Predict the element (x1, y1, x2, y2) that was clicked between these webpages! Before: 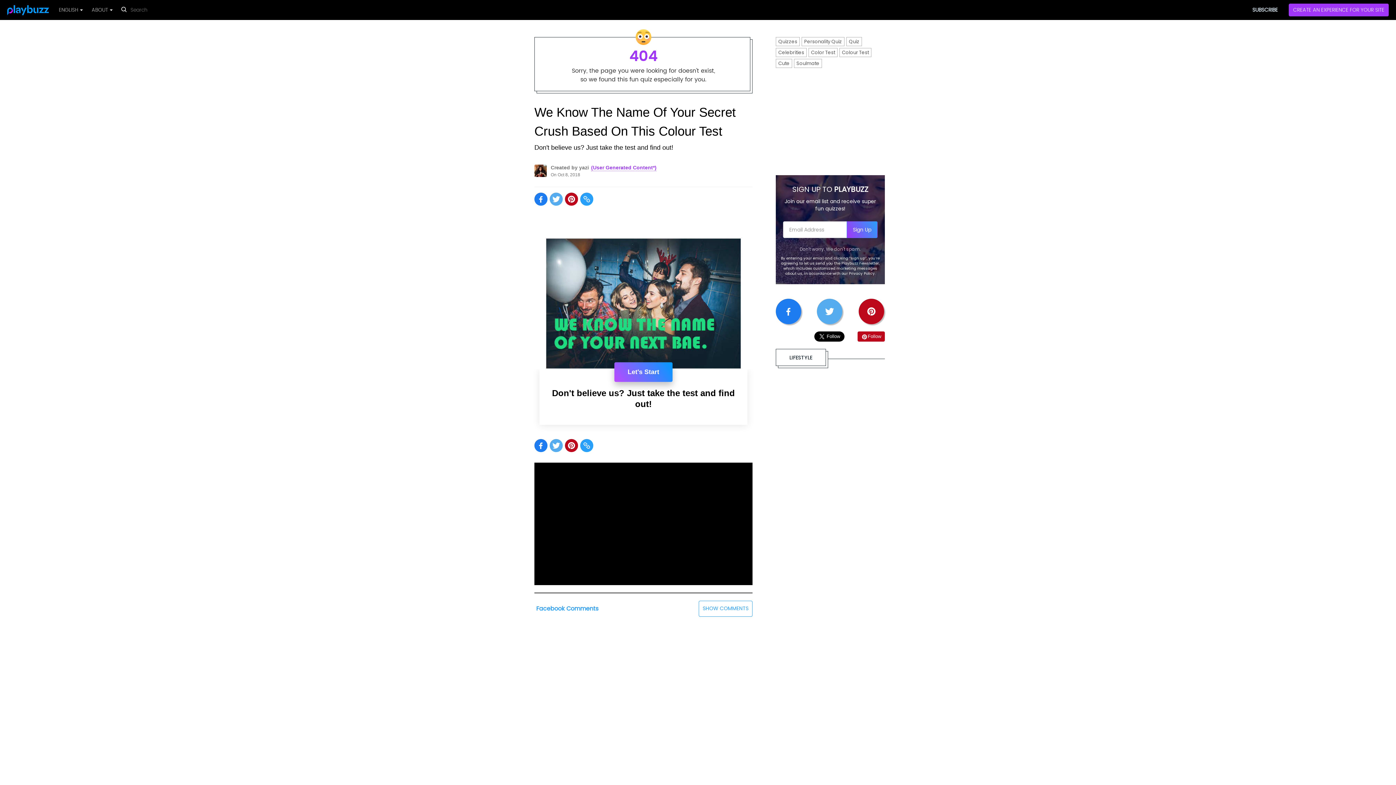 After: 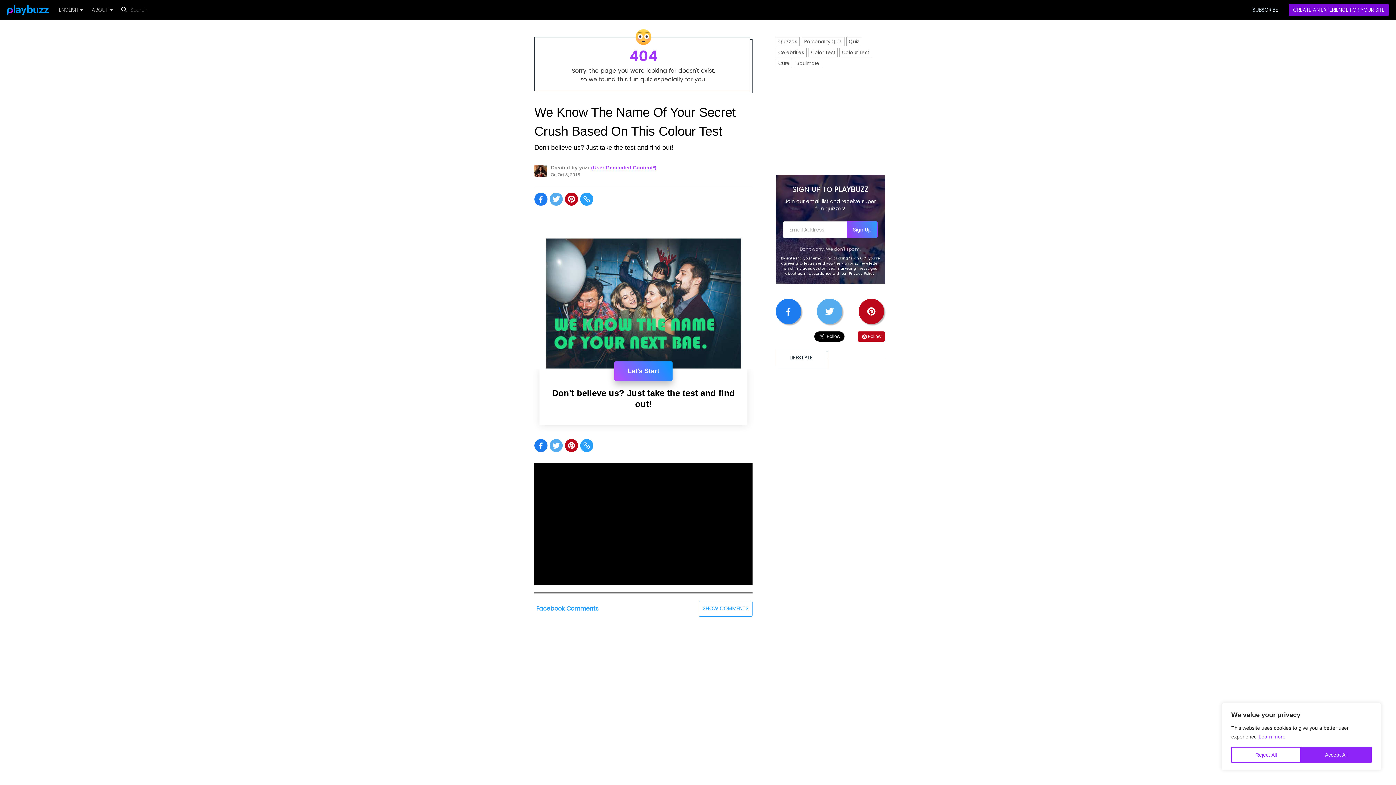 Action: bbox: (1289, 3, 1389, 16) label: CREATE AN EXPERIENCE FOR YOUR SITE